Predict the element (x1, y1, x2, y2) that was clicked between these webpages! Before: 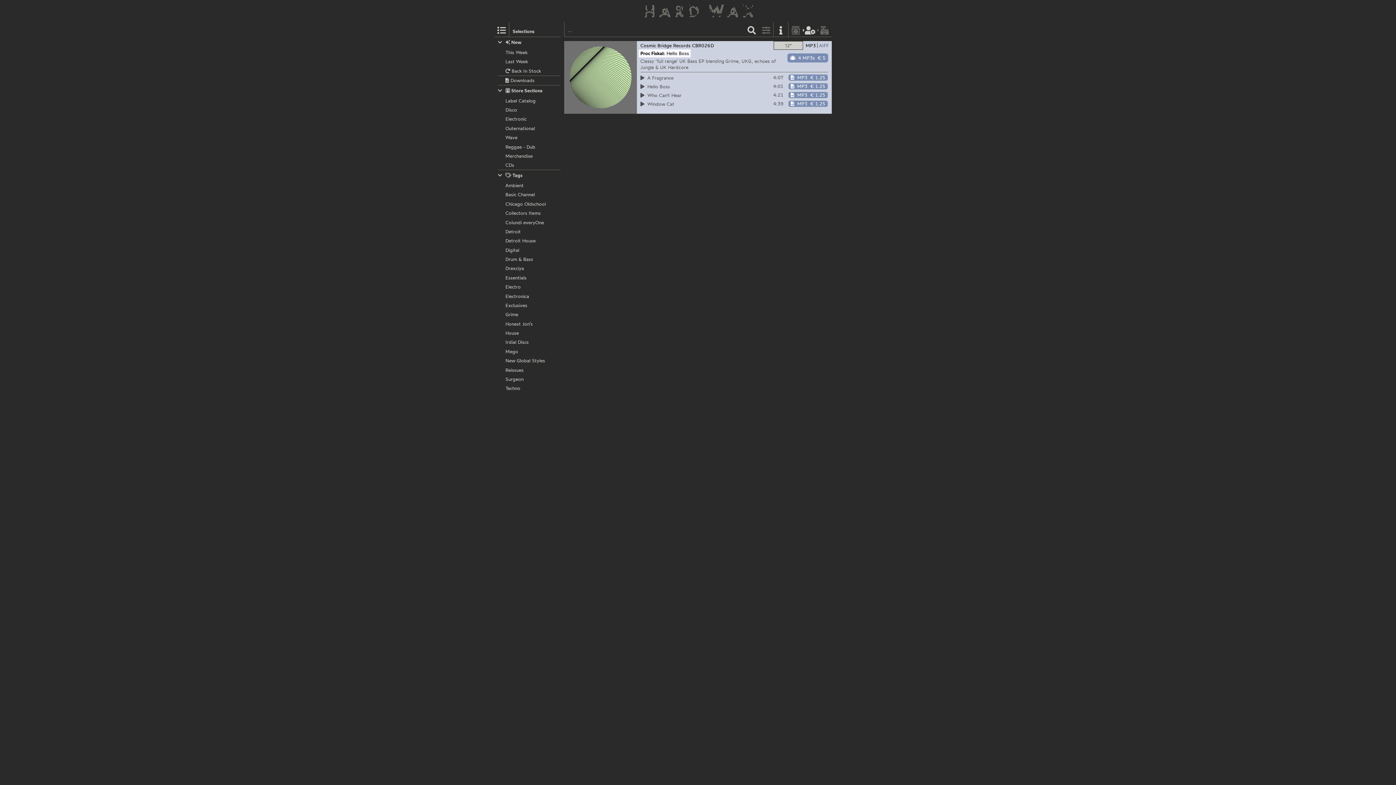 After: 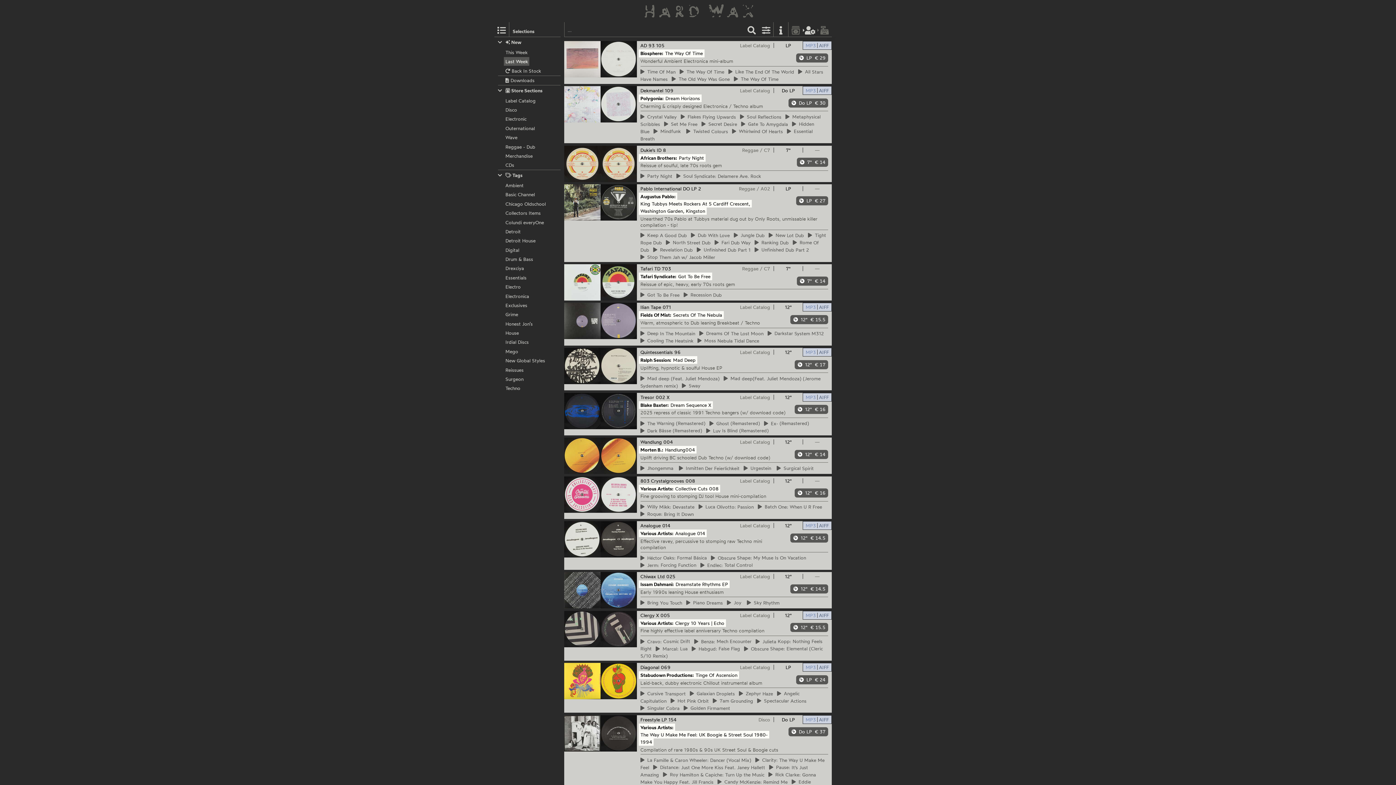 Action: label: Last Week bbox: (498, 58, 560, 65)